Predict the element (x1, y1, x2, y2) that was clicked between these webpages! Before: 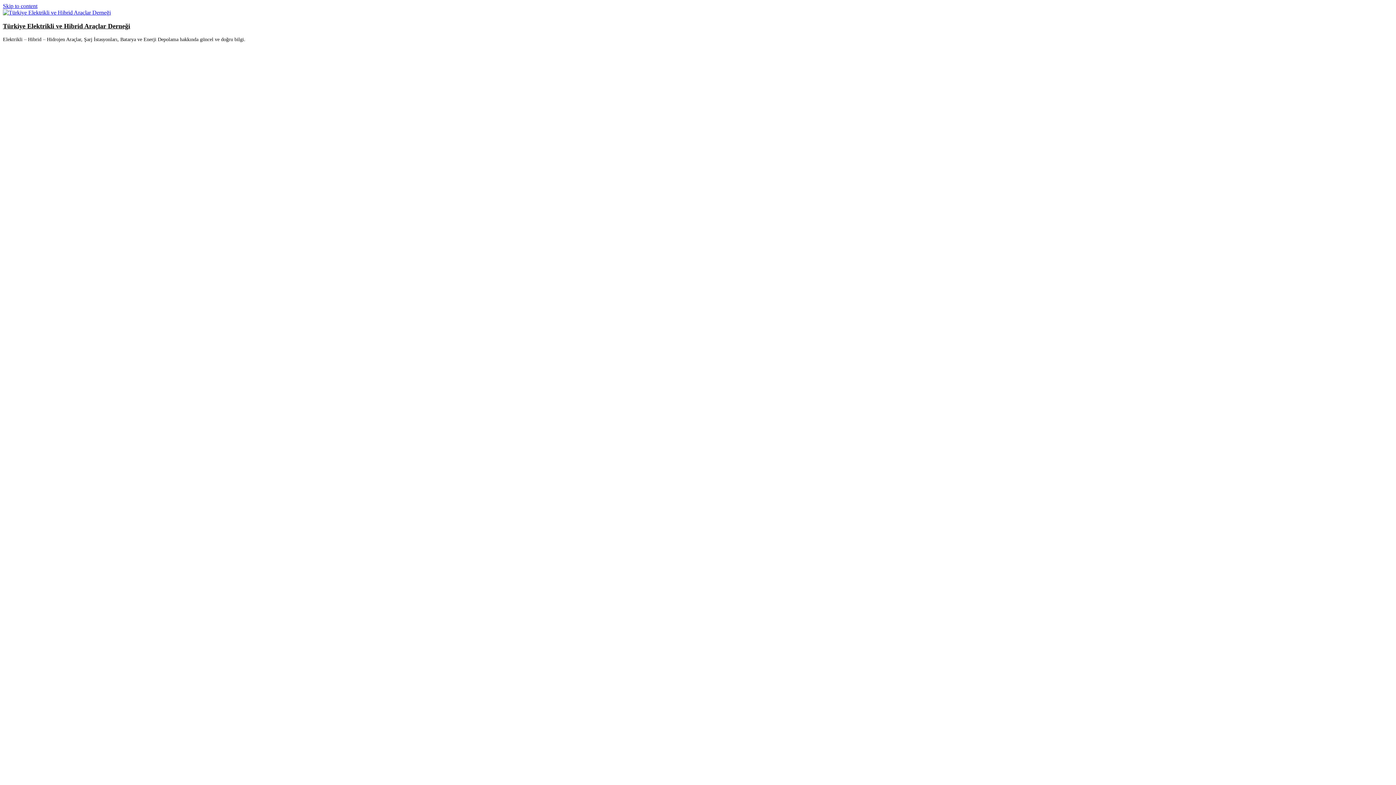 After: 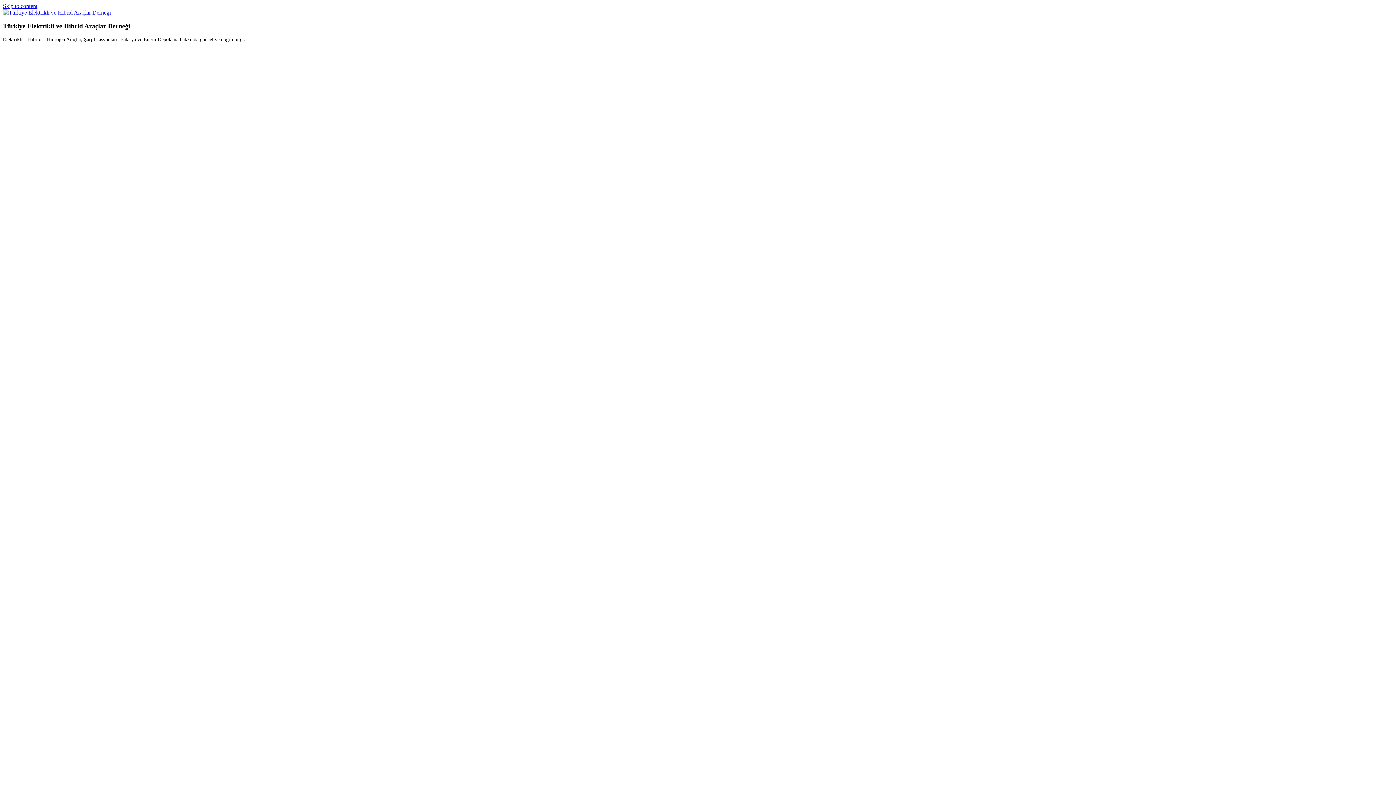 Action: label: Skip to content bbox: (2, 2, 37, 9)